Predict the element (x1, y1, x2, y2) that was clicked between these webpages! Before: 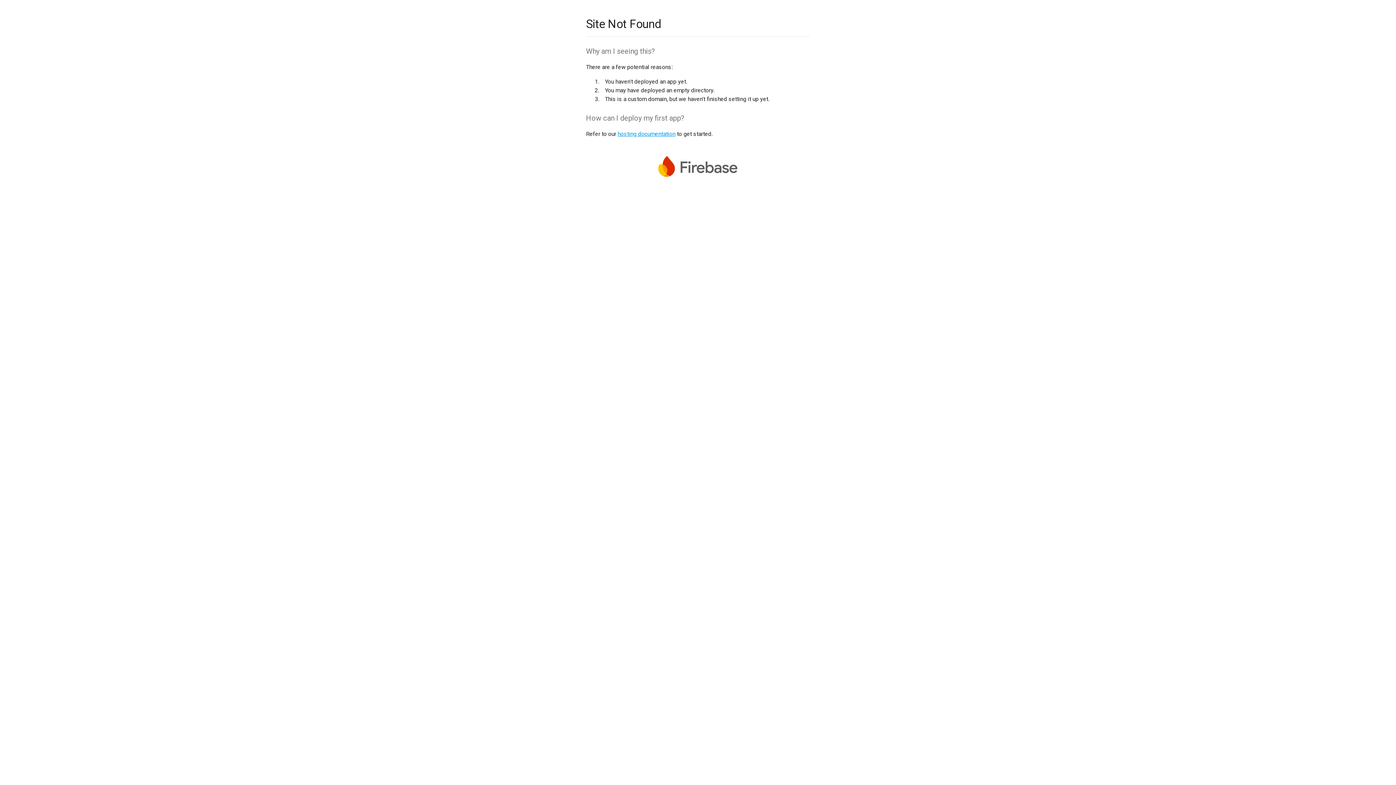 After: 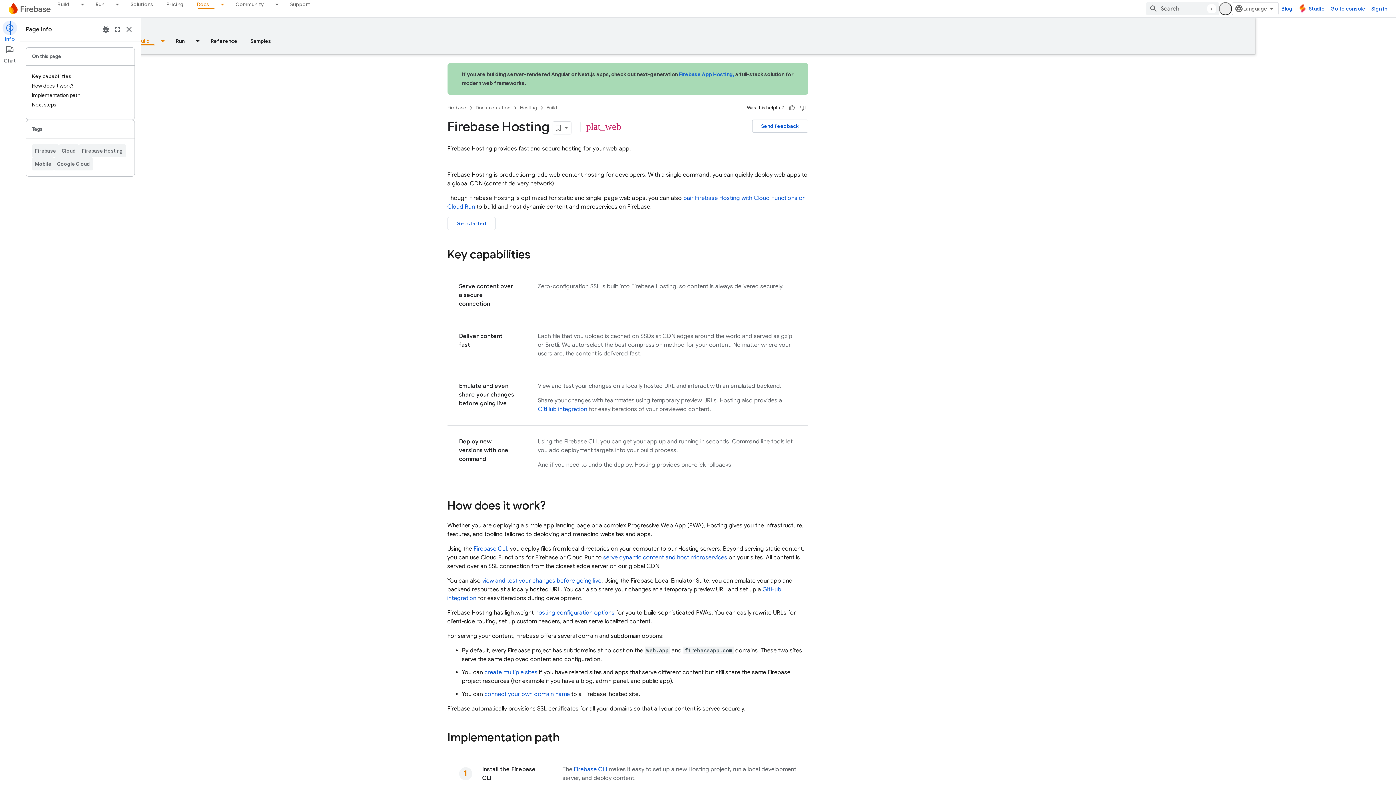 Action: bbox: (617, 130, 675, 137) label: hosting documentation